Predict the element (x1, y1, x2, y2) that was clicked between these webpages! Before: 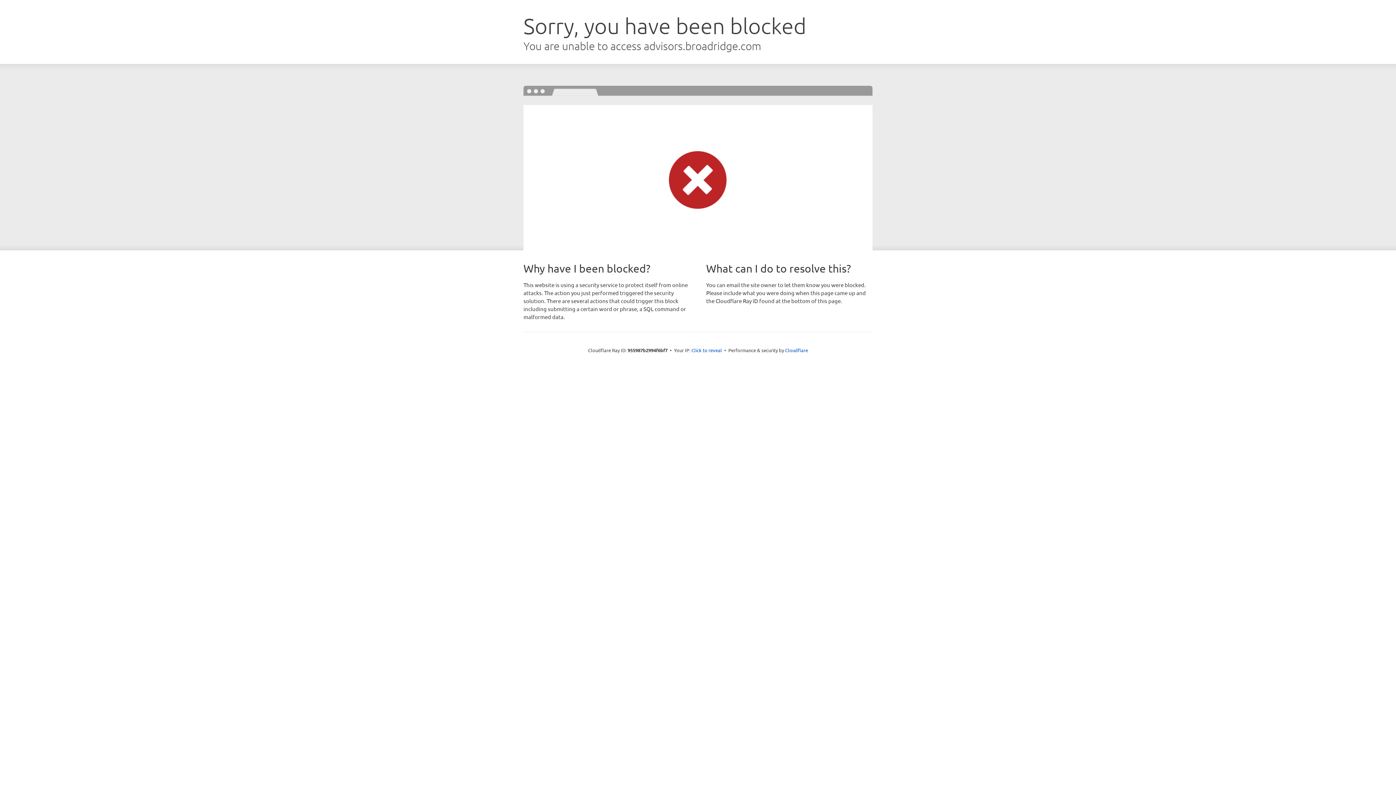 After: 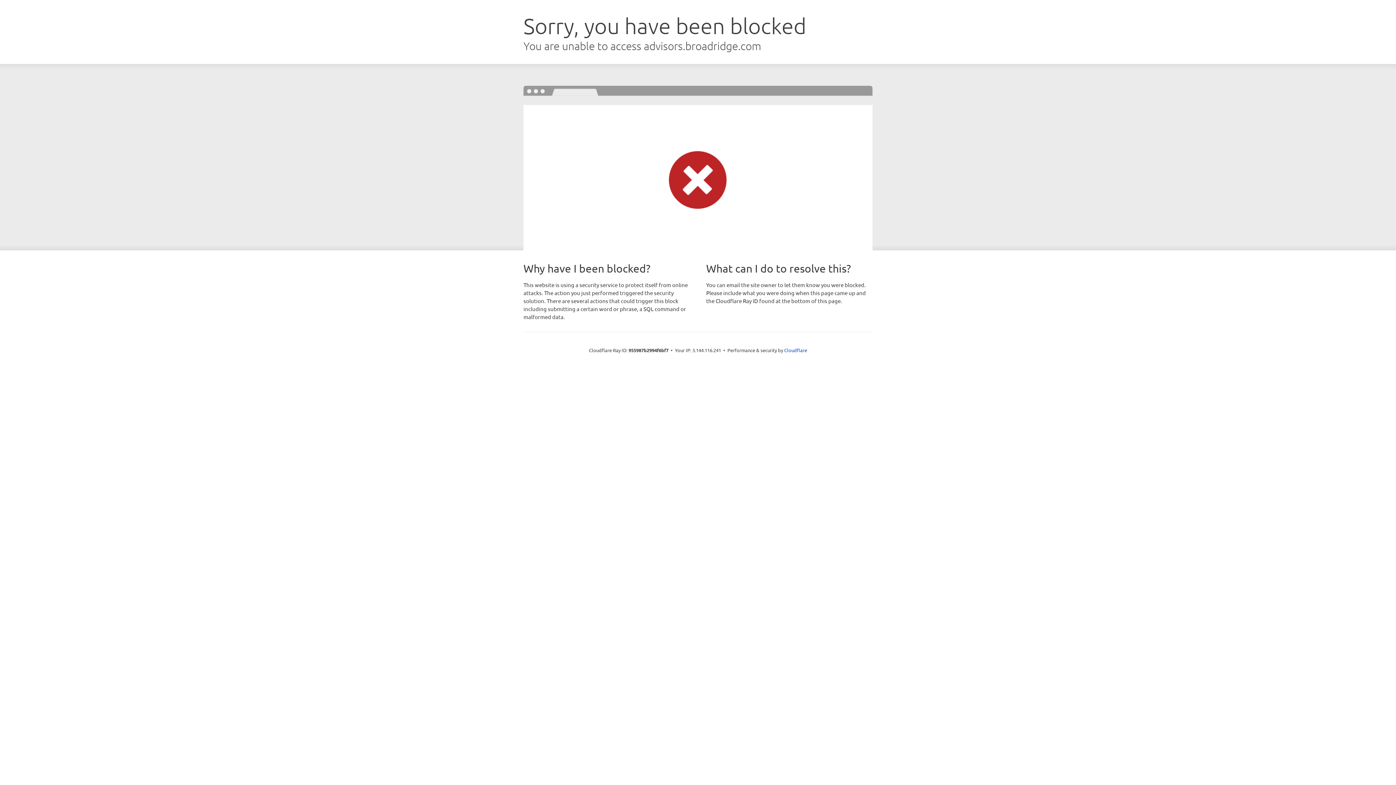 Action: label: Click to reveal bbox: (691, 346, 722, 353)